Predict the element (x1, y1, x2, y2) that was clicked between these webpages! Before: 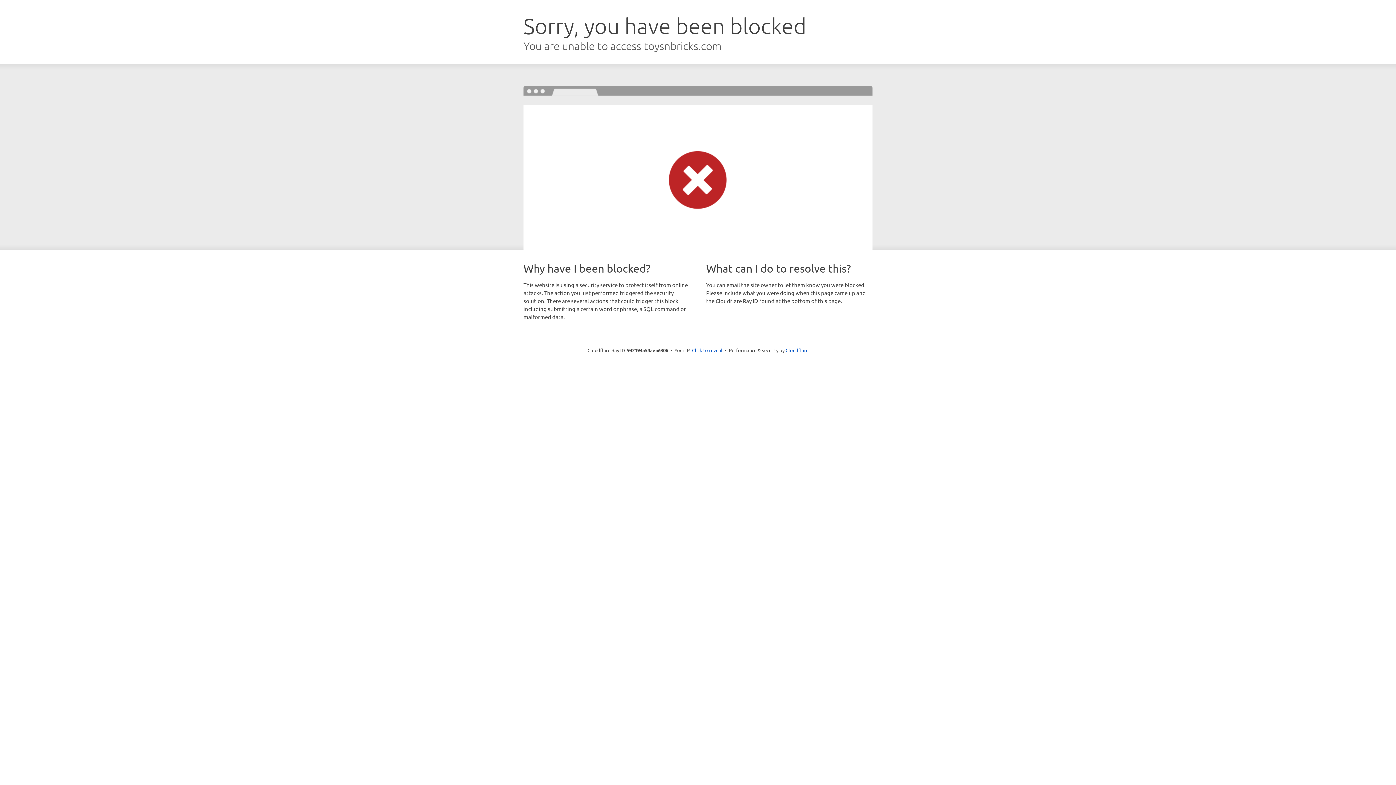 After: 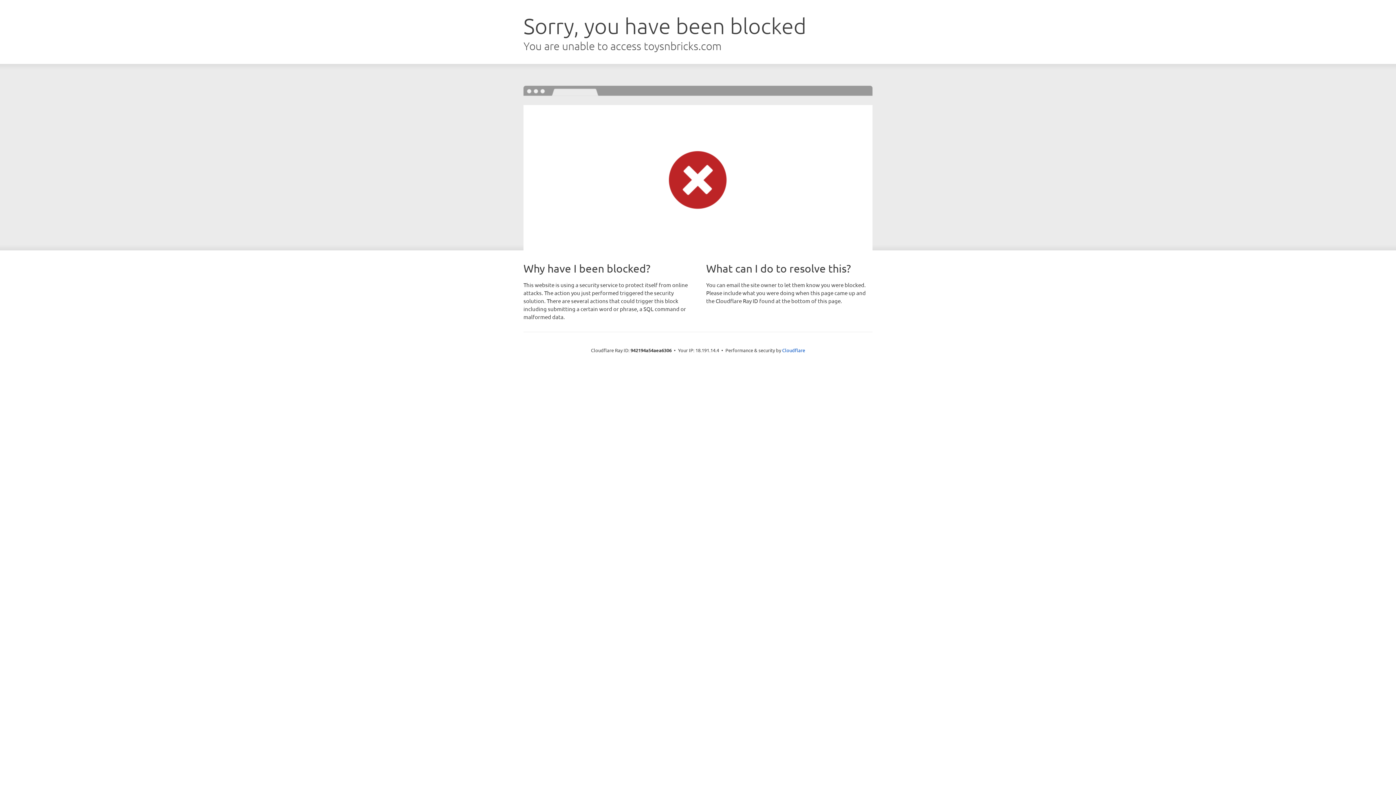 Action: bbox: (692, 346, 722, 353) label: Click to reveal